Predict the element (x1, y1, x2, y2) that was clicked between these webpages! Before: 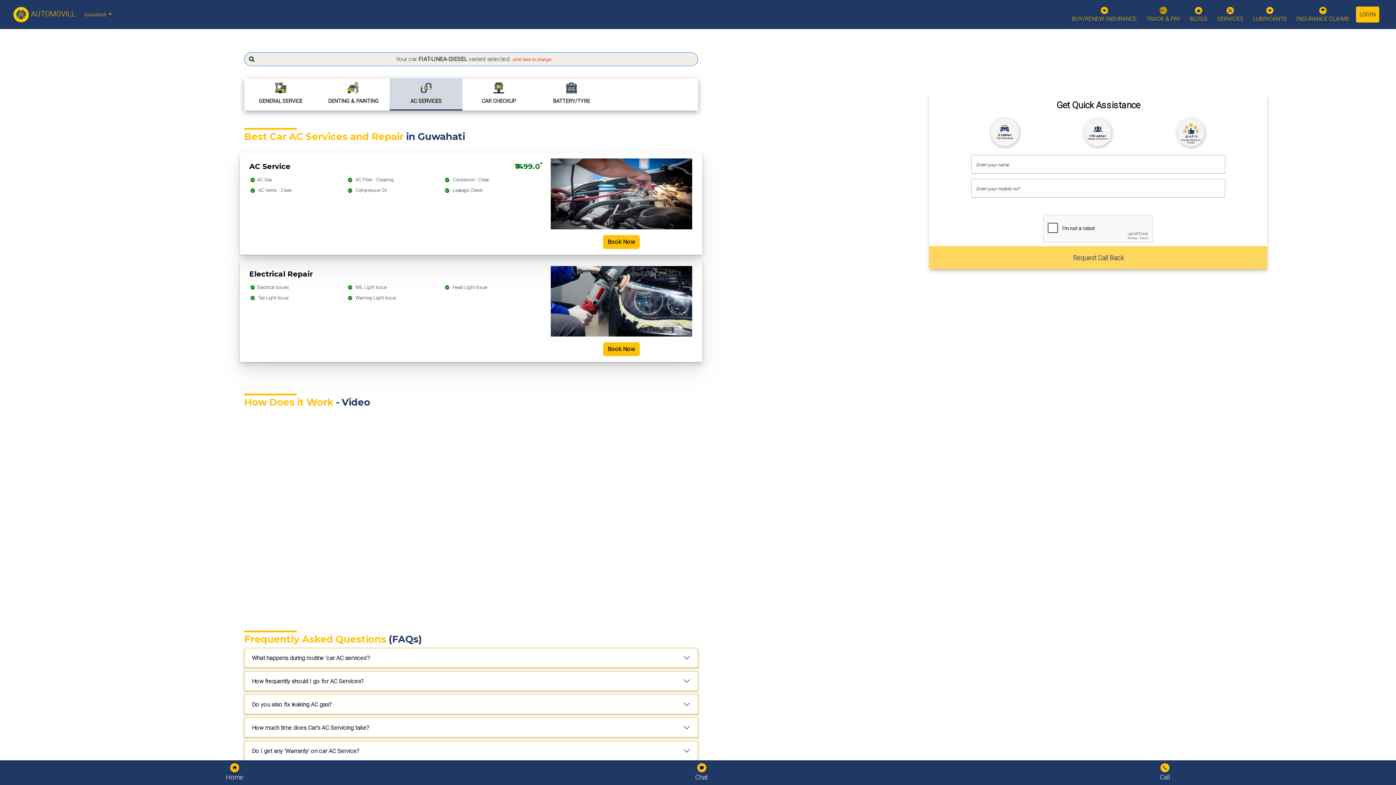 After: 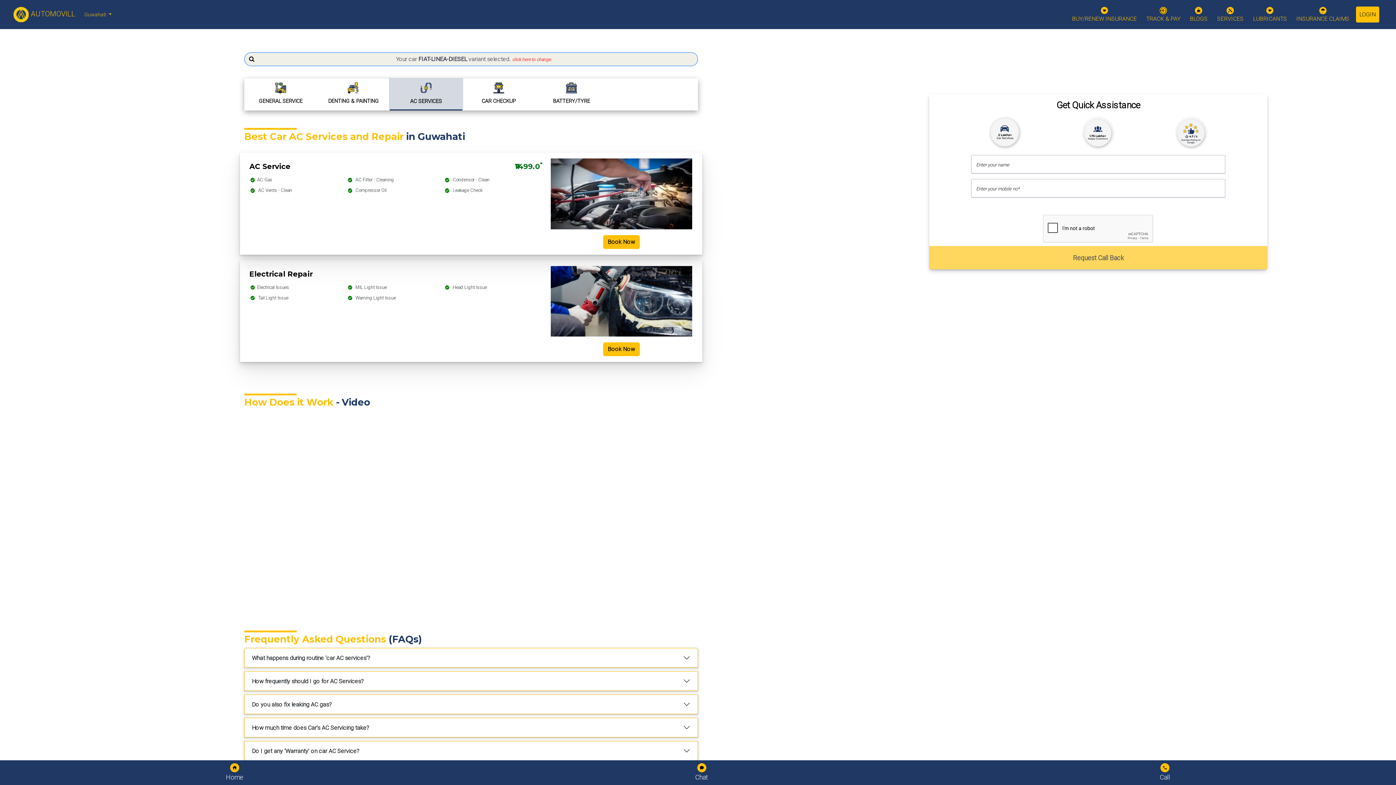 Action: bbox: (389, 78, 462, 109) label: AC SERVICES